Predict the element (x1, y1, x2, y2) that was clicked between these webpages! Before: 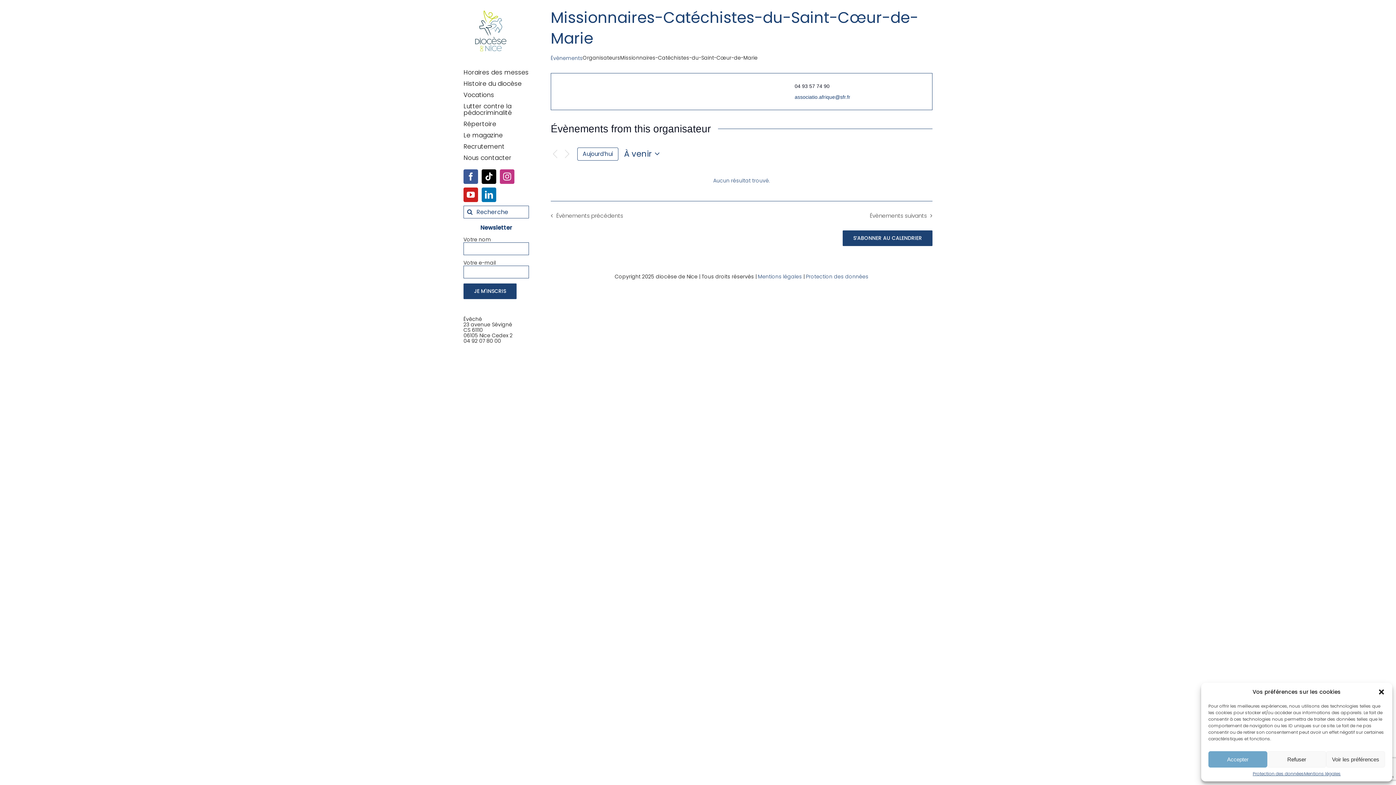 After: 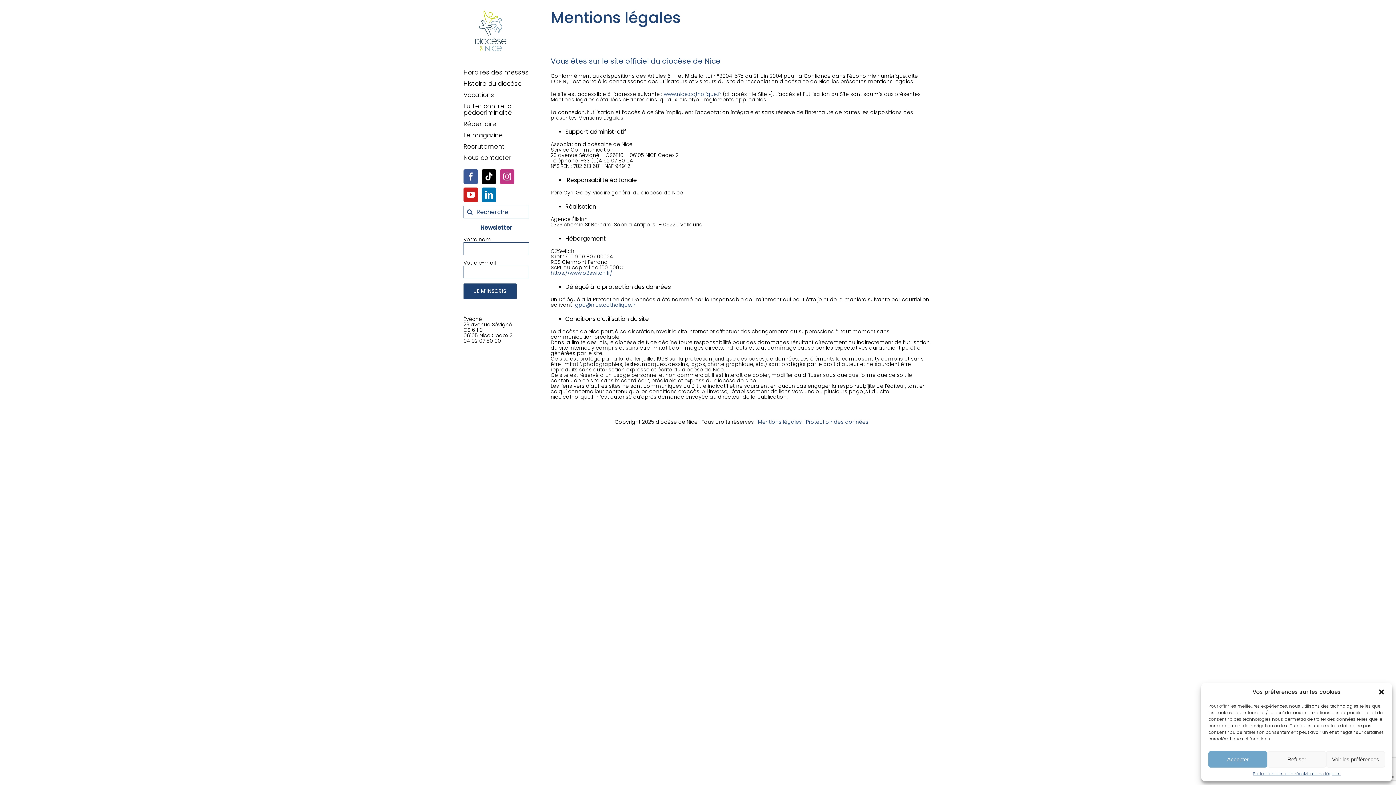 Action: bbox: (758, 273, 802, 280) label: Mentions légales